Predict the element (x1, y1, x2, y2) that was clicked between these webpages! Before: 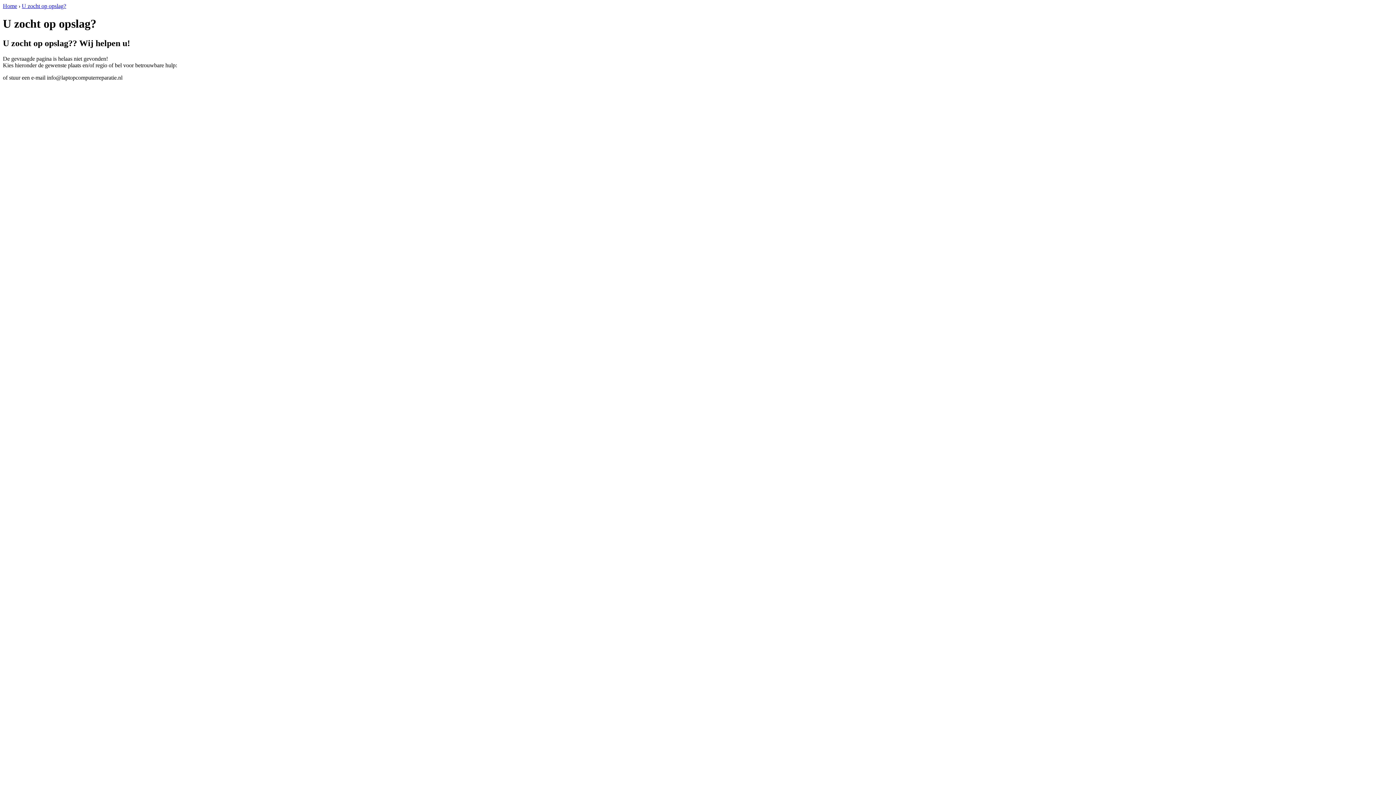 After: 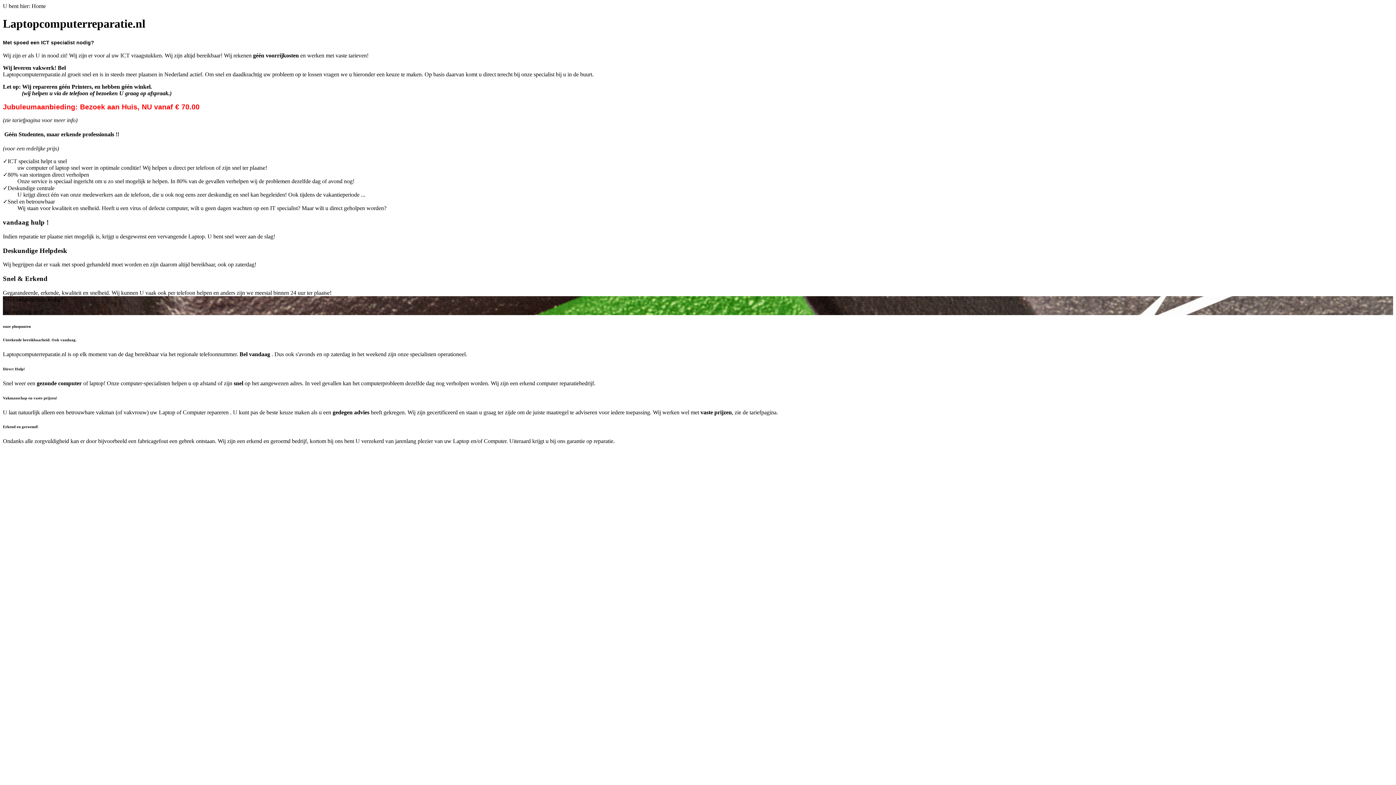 Action: label: Home bbox: (2, 2, 17, 9)